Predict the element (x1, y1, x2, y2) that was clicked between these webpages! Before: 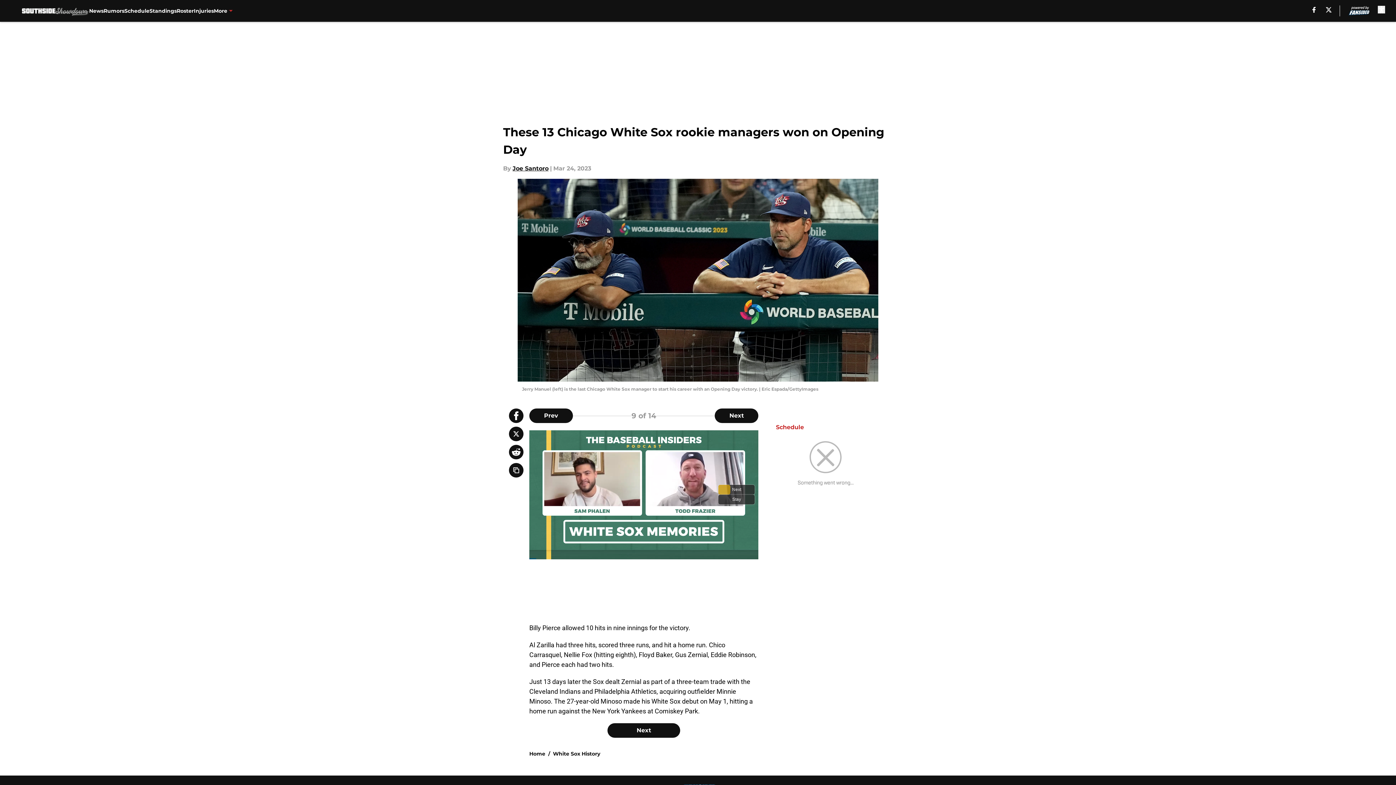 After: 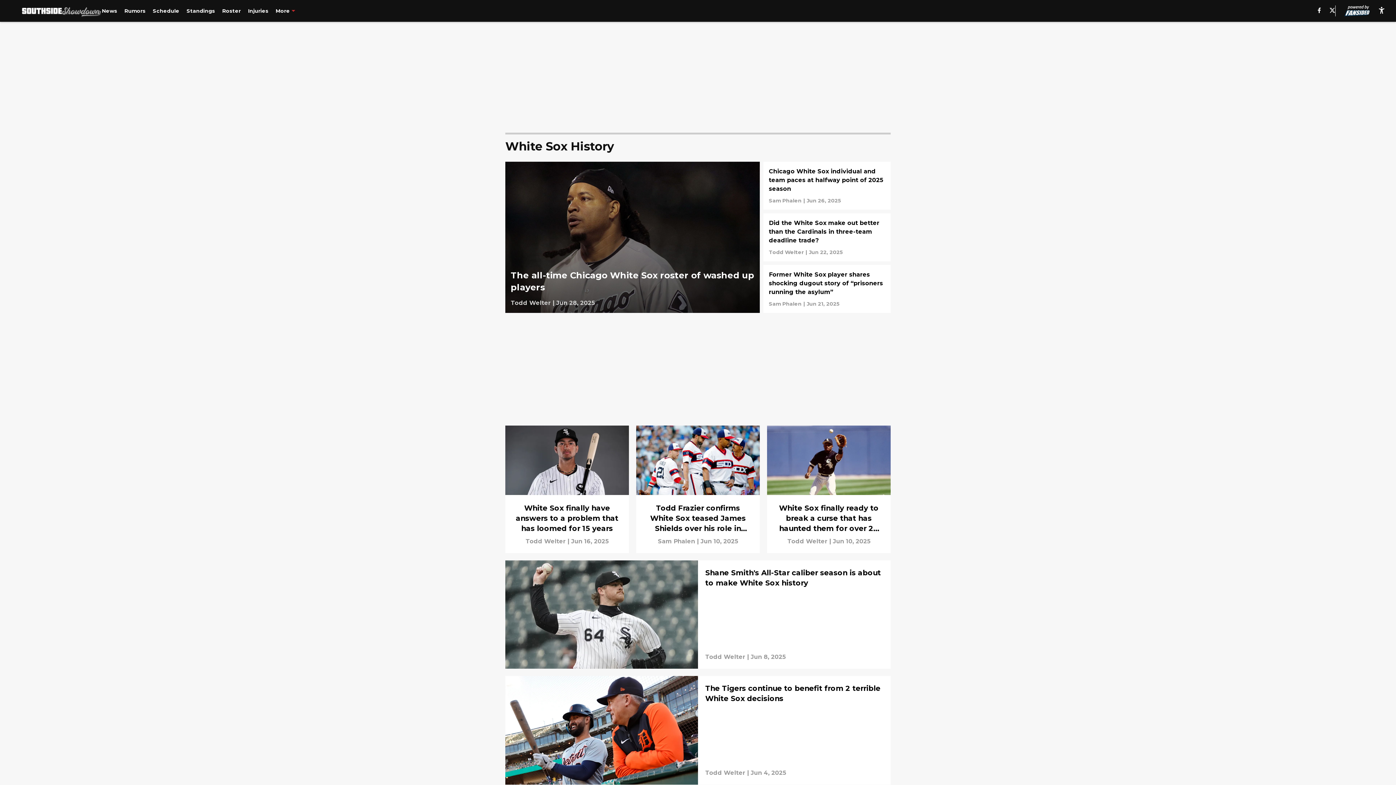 Action: label: White Sox History bbox: (553, 750, 600, 757)